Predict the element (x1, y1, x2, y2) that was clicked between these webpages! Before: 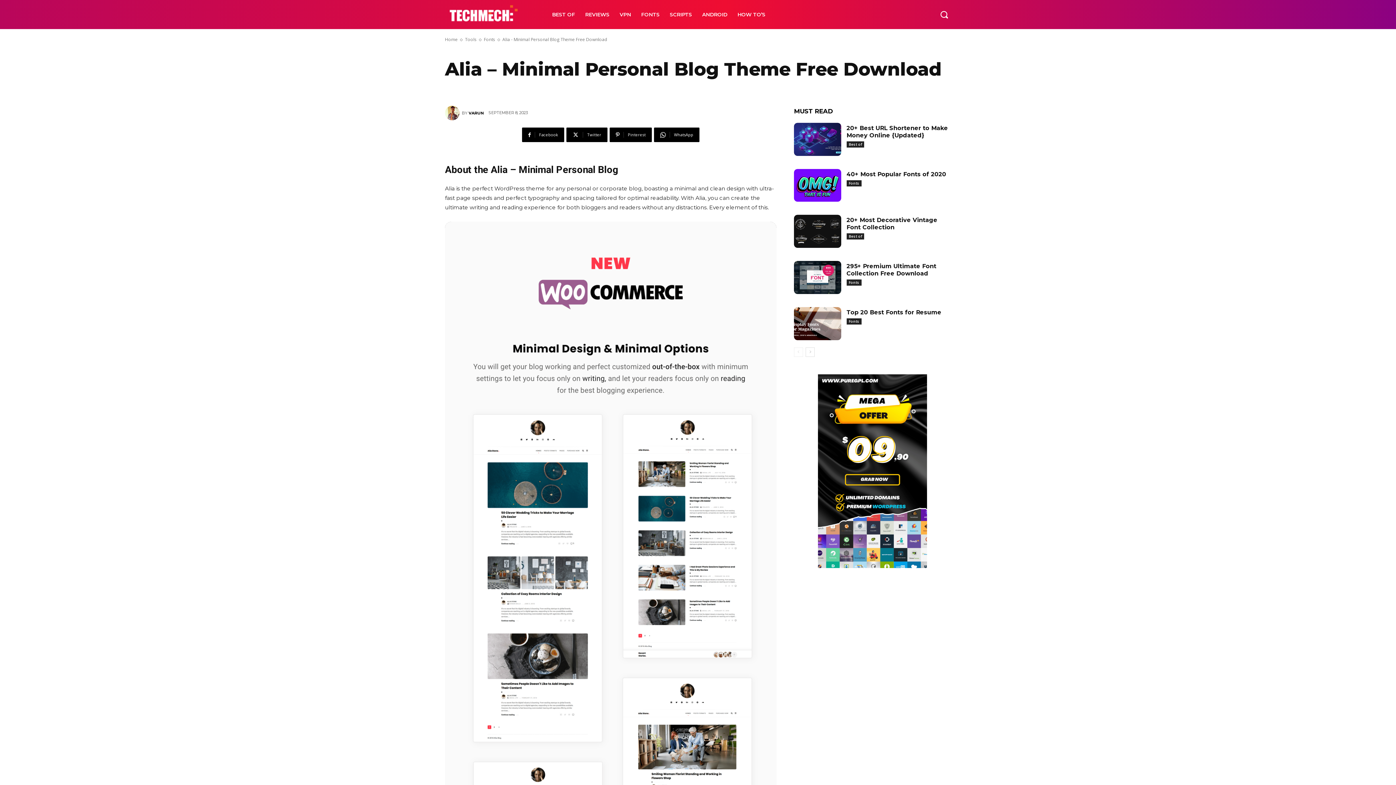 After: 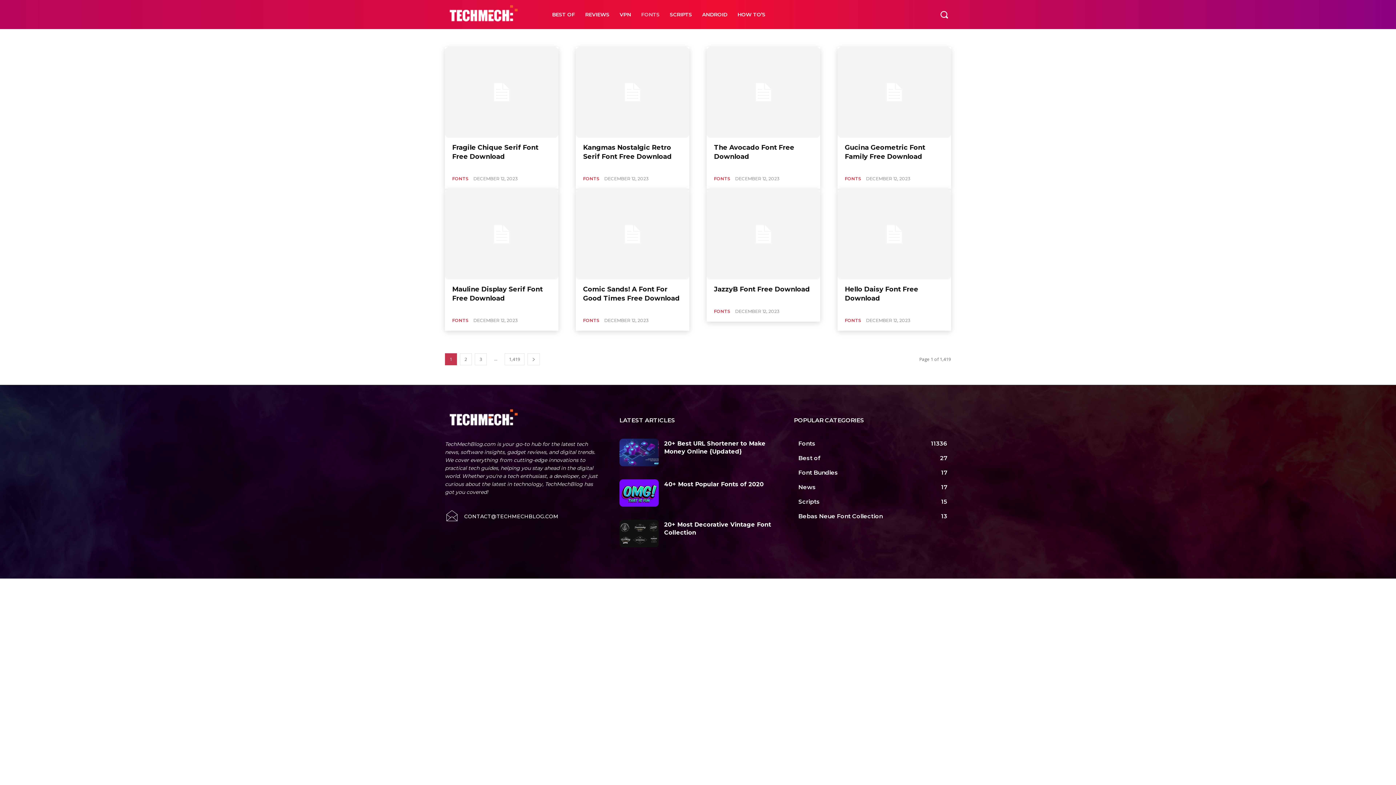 Action: label: Fonts bbox: (846, 279, 861, 285)